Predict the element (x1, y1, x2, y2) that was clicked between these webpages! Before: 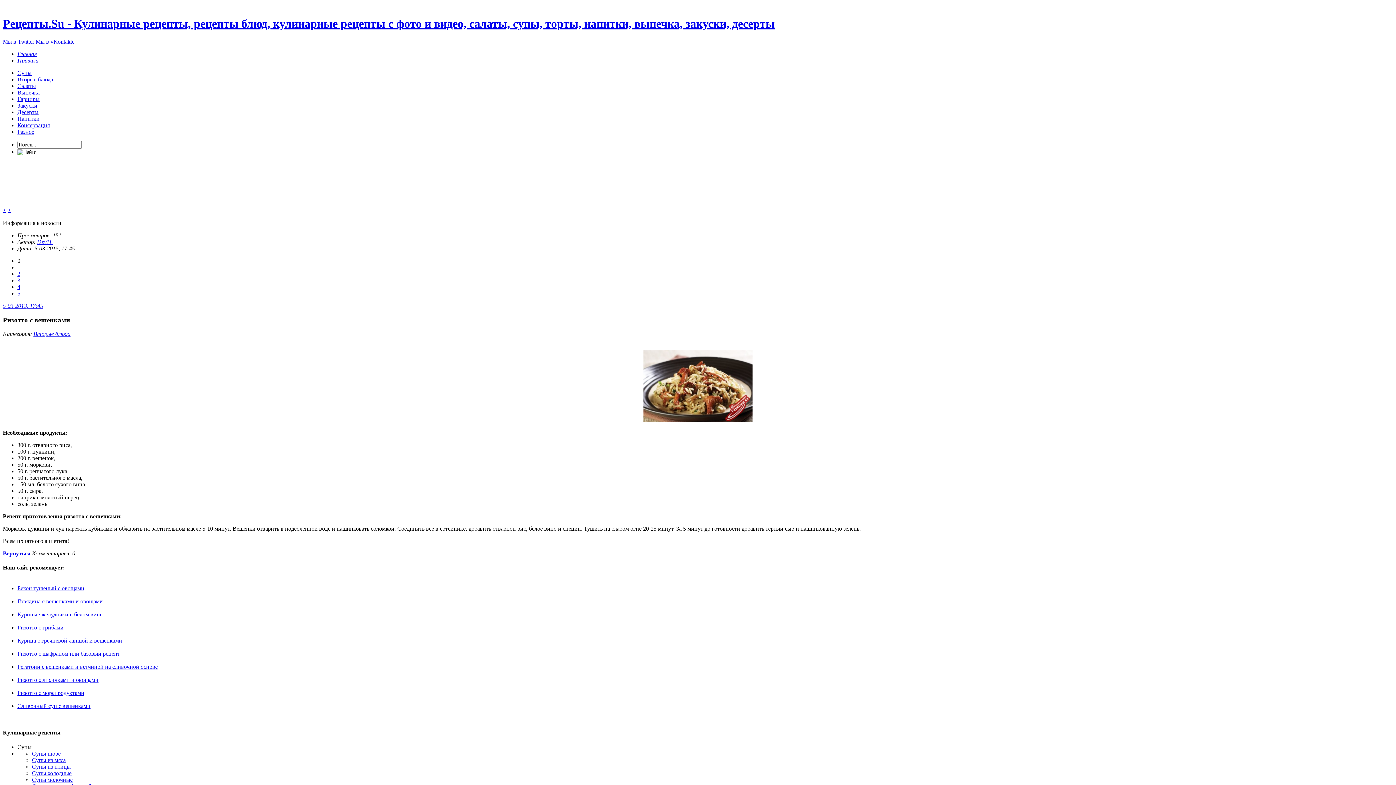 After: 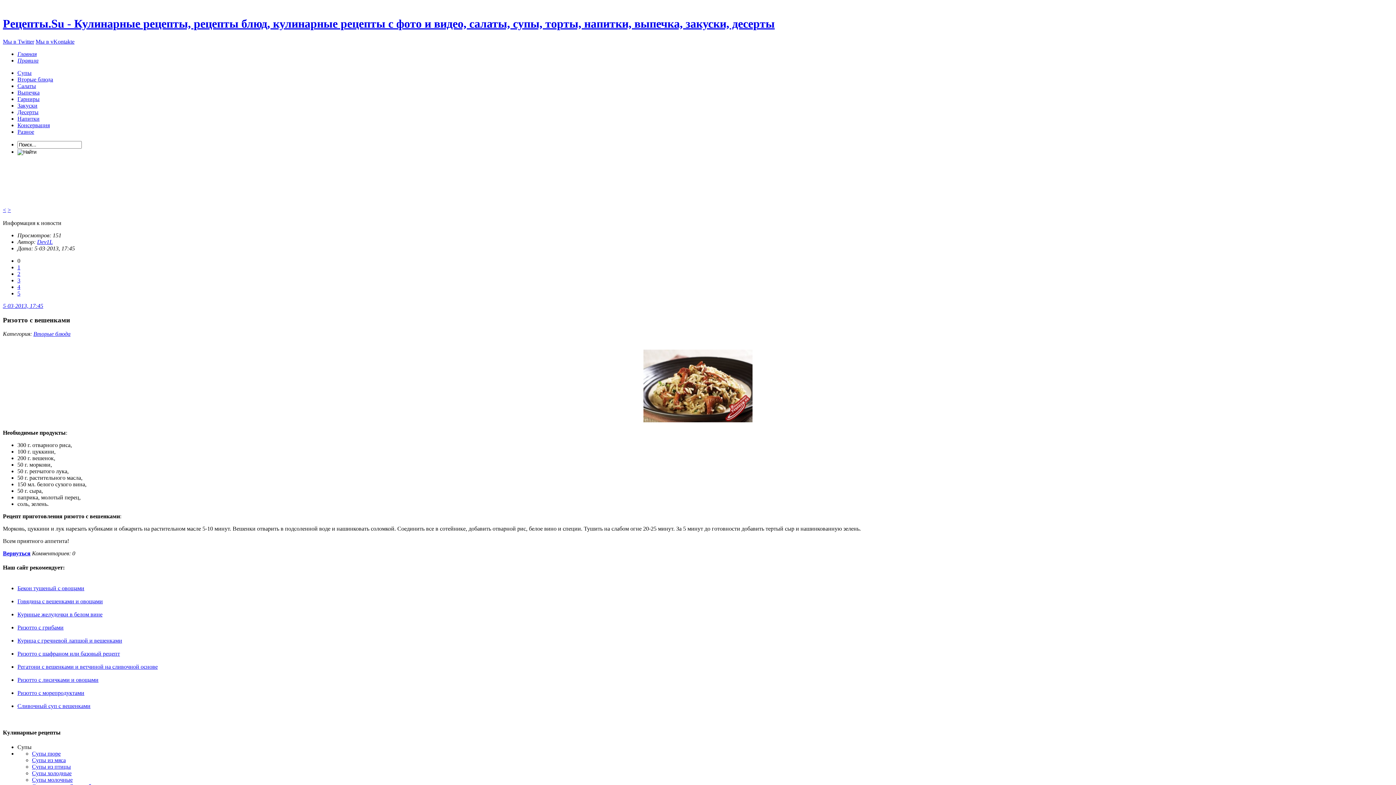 Action: bbox: (2, 206, 6, 213) label: <